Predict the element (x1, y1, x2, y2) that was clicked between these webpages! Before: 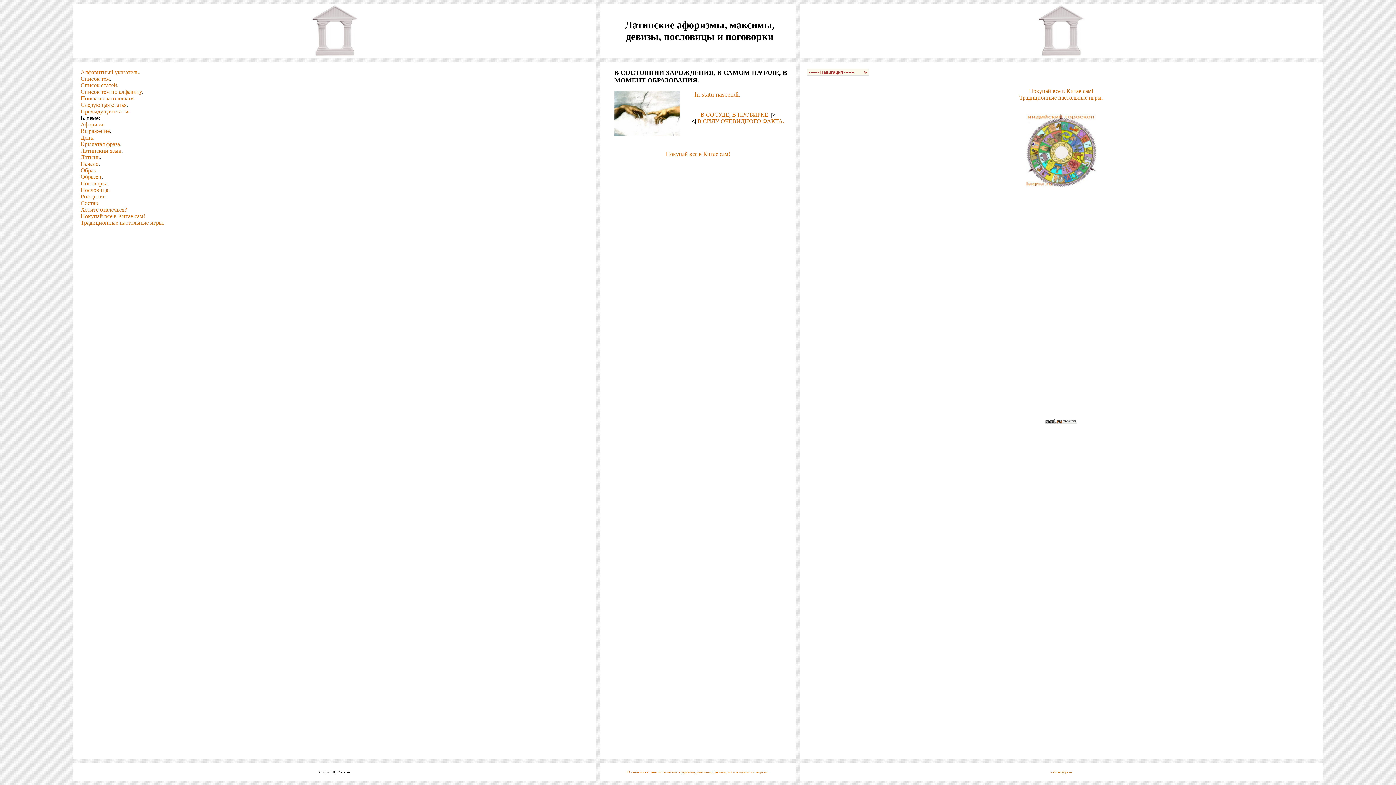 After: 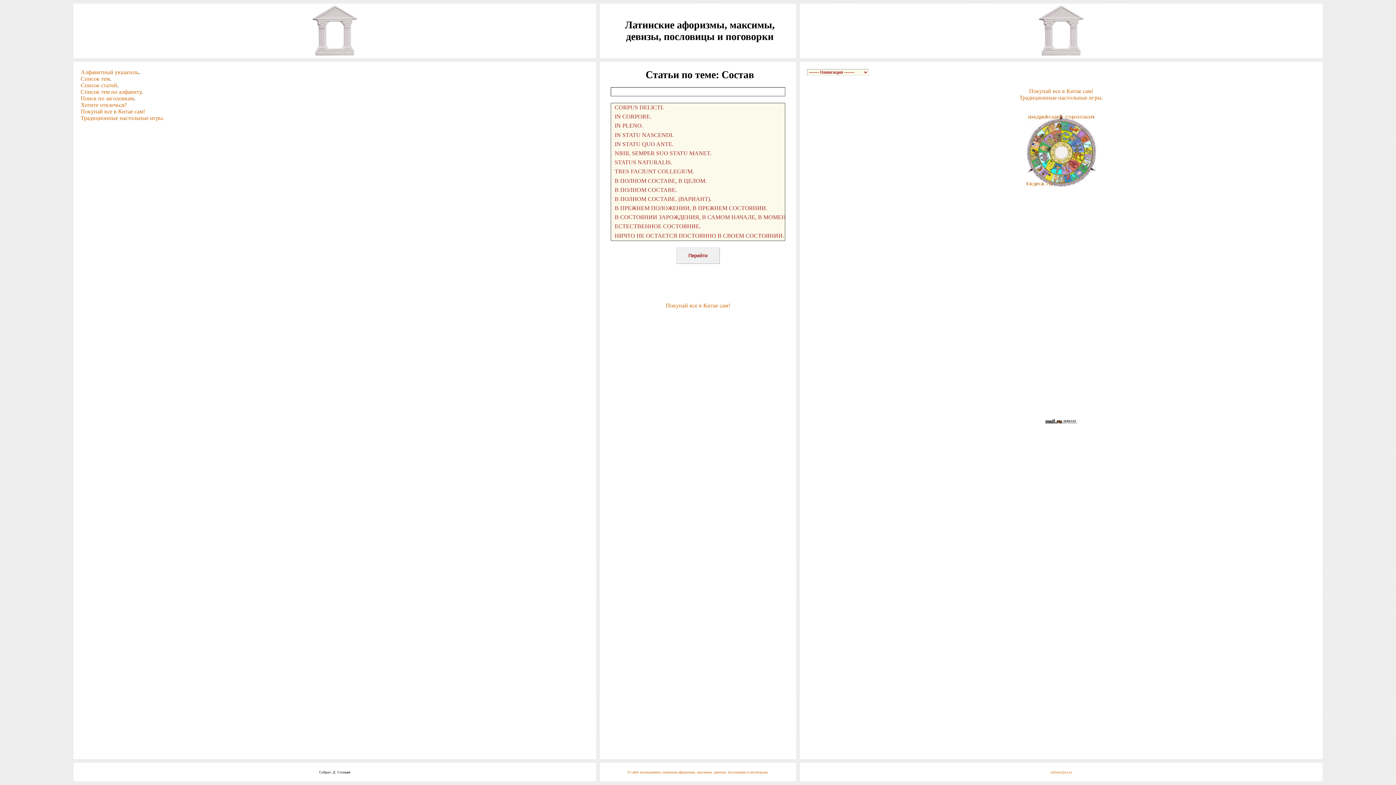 Action: bbox: (80, 200, 98, 206) label: Состав